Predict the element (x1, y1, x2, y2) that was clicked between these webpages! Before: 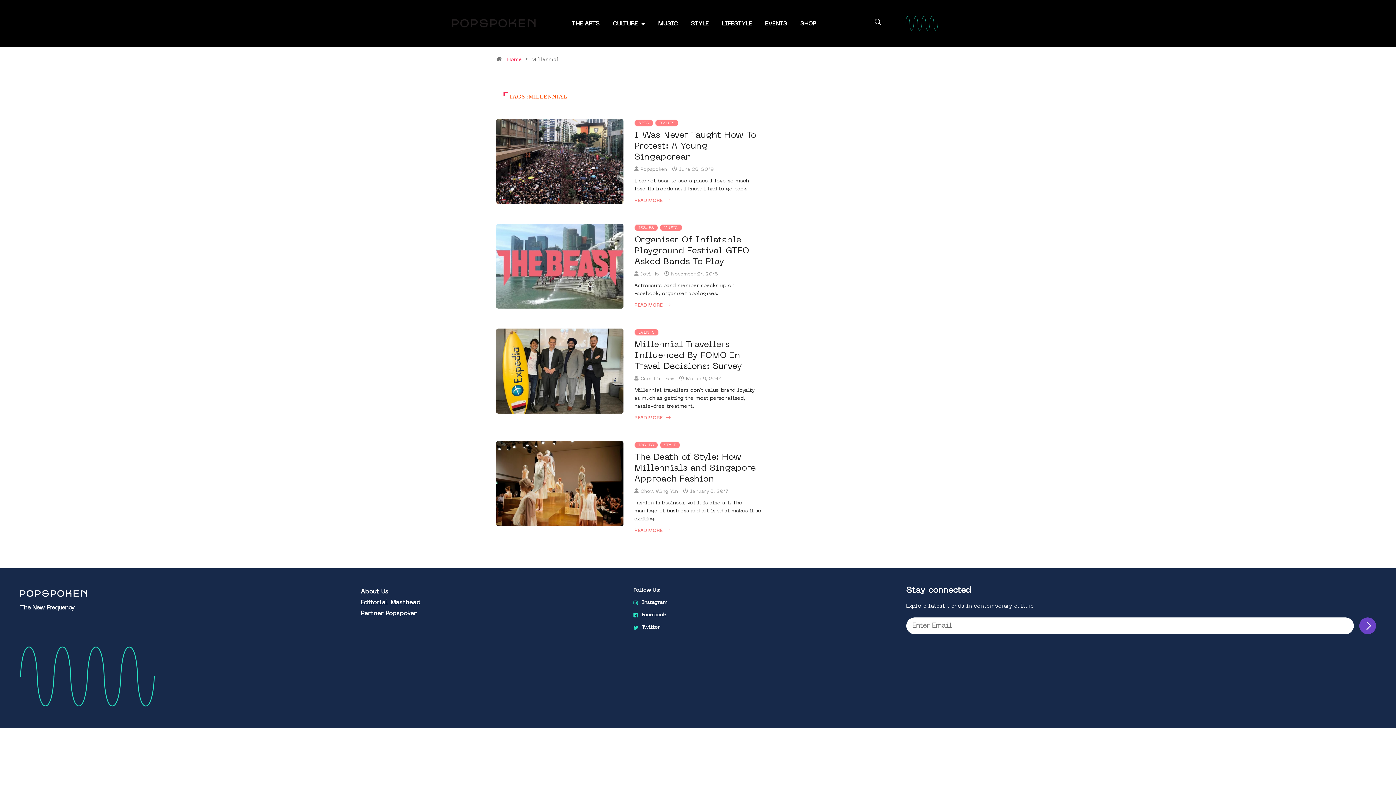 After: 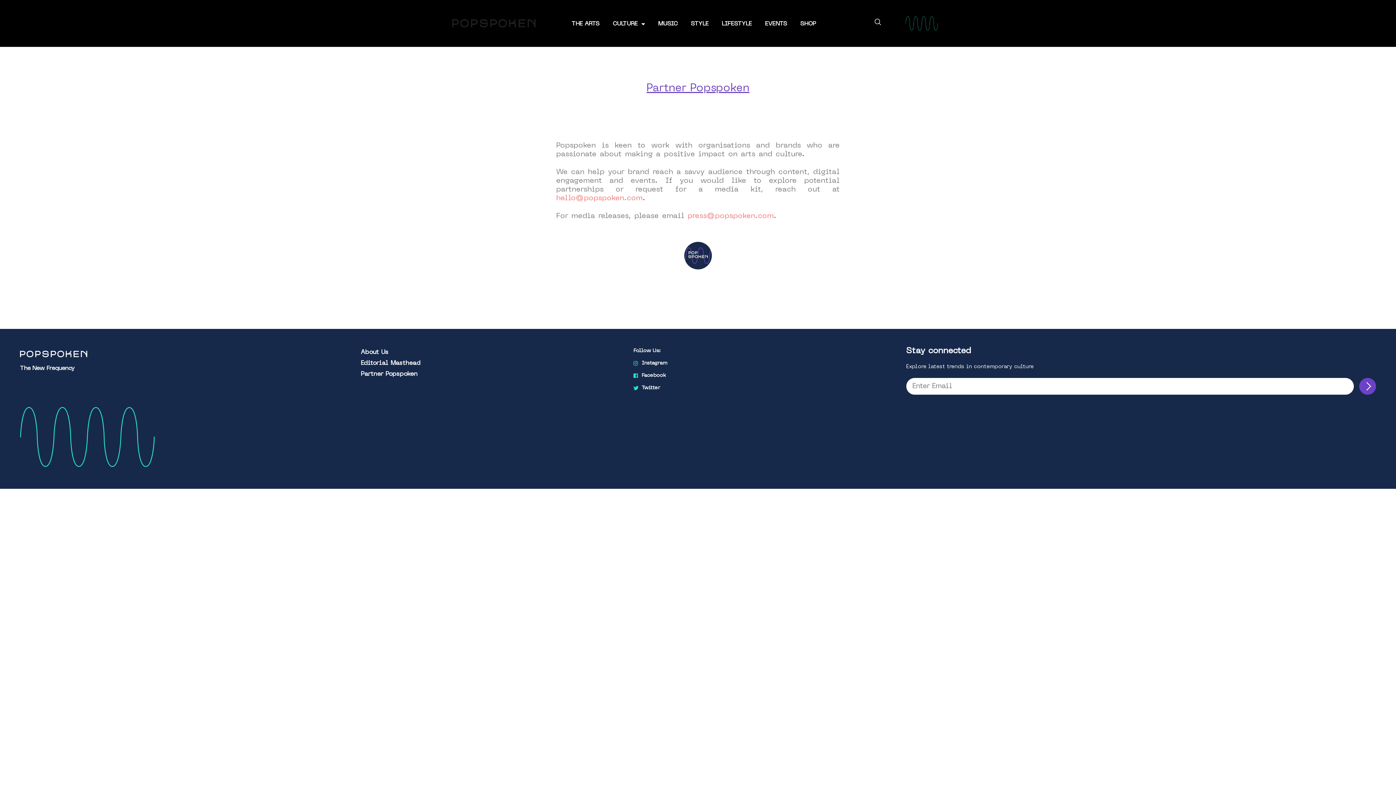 Action: label: Partner Popspoken bbox: (360, 608, 626, 619)